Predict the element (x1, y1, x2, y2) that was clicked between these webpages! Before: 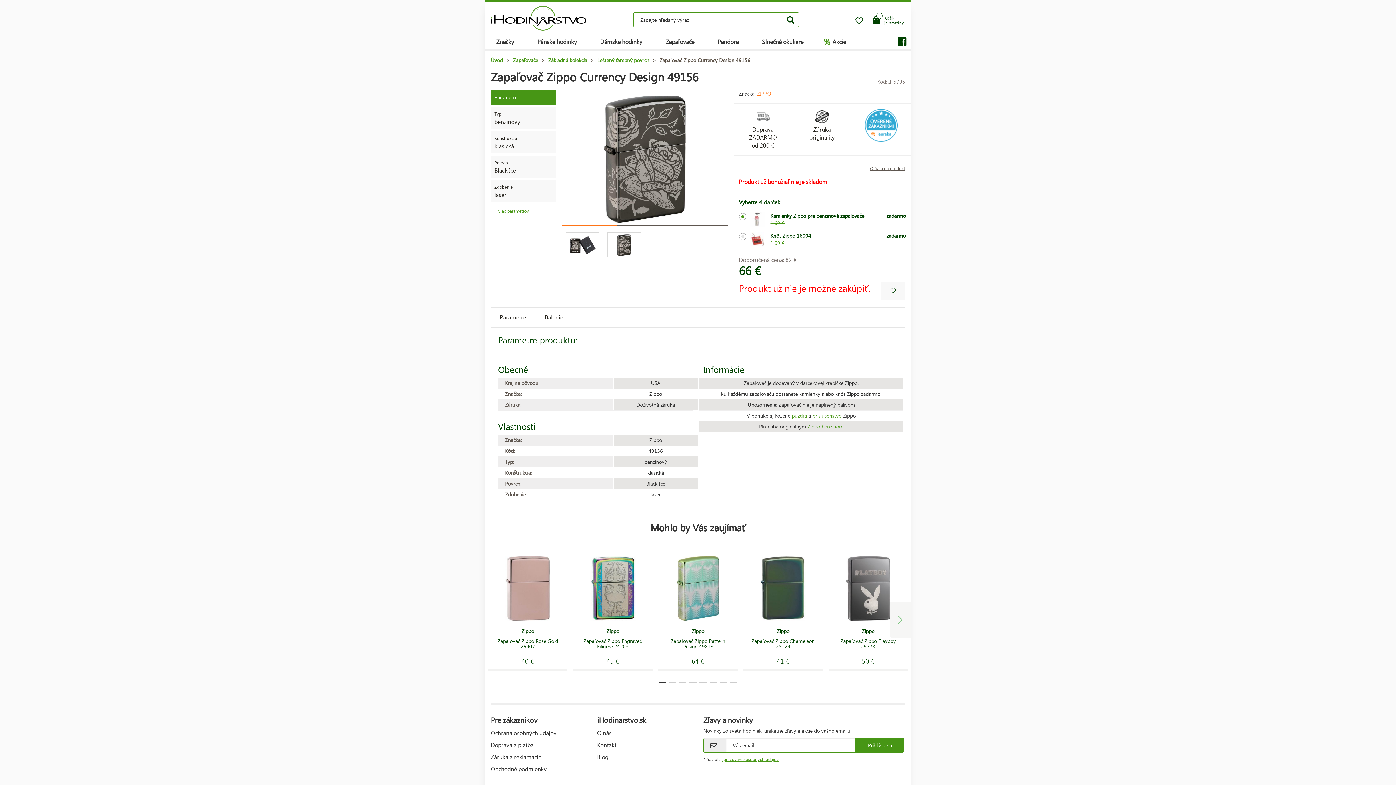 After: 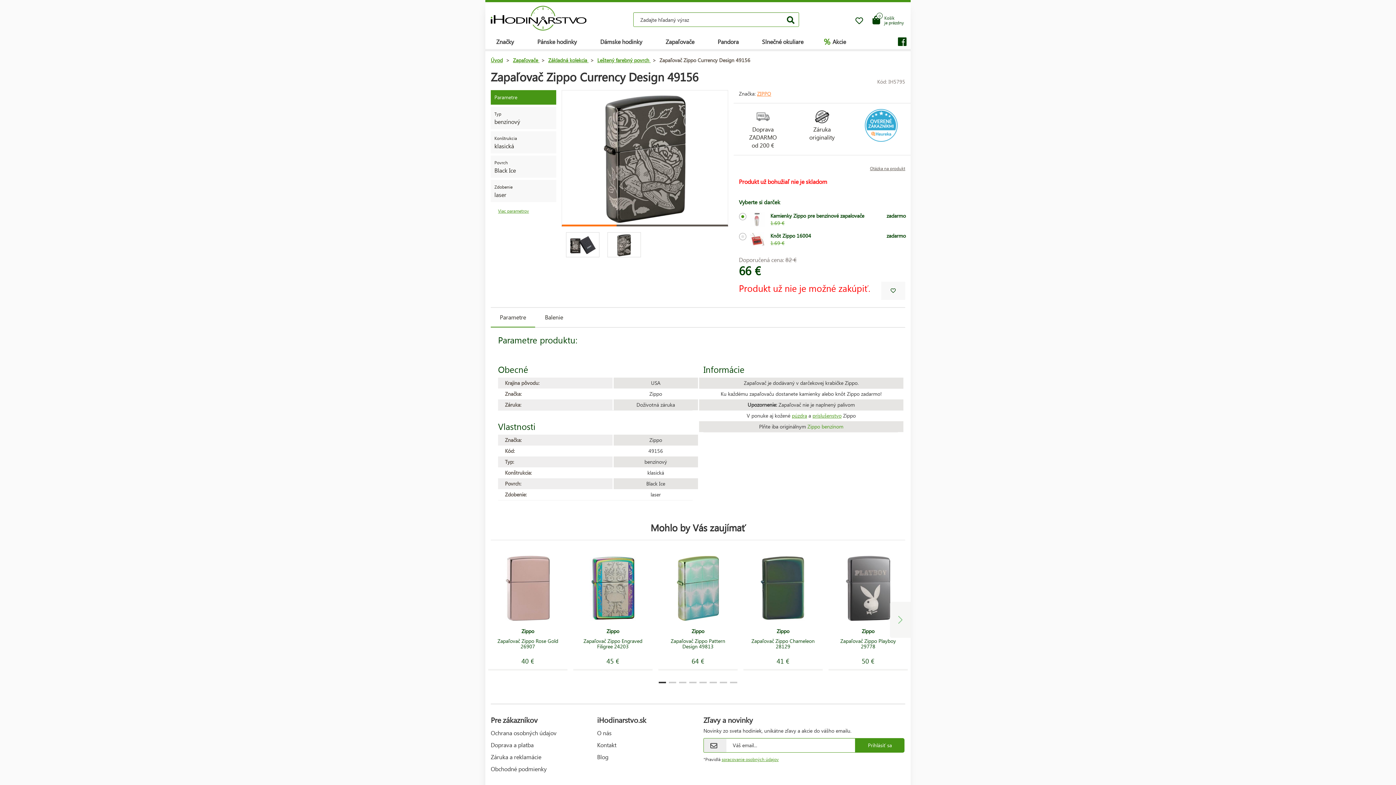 Action: label: Zippo benzínom bbox: (807, 423, 843, 430)